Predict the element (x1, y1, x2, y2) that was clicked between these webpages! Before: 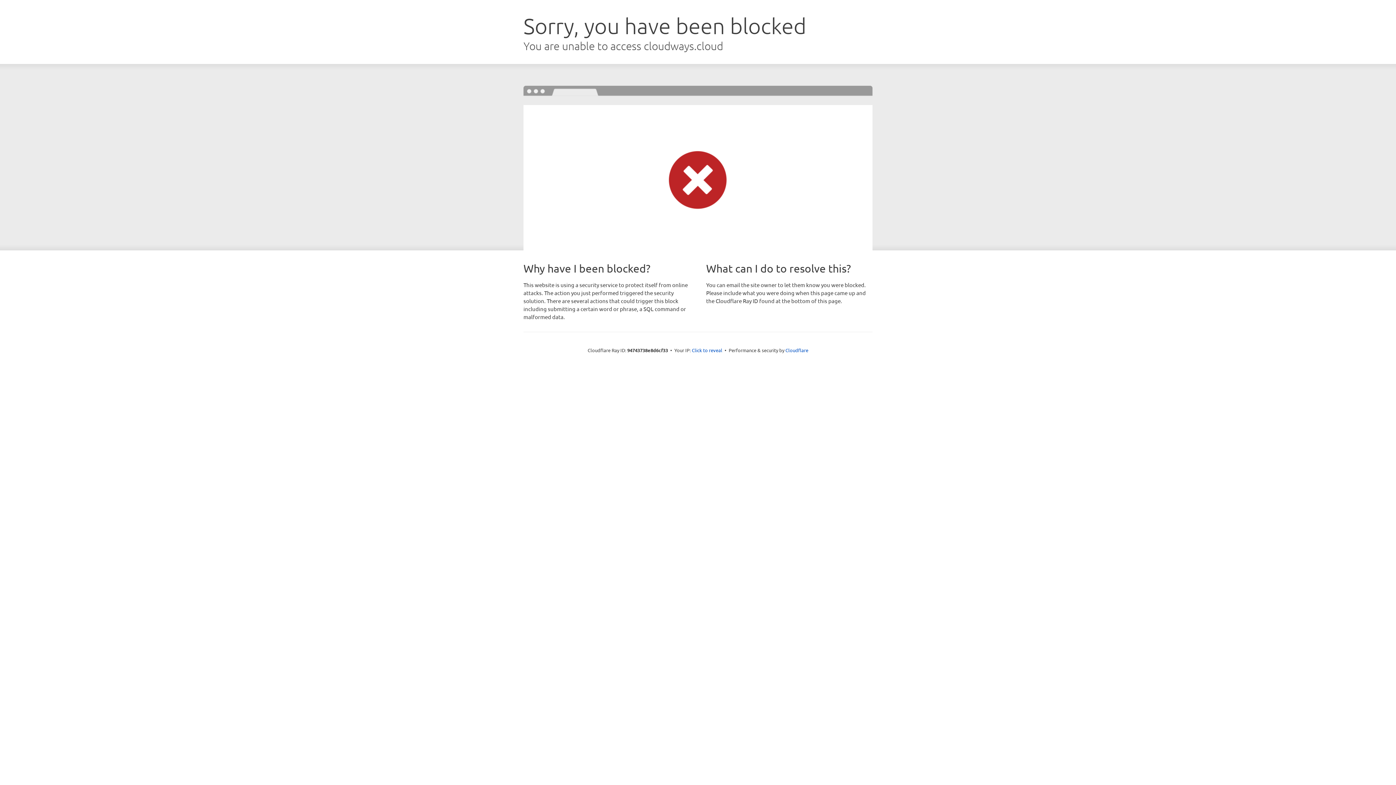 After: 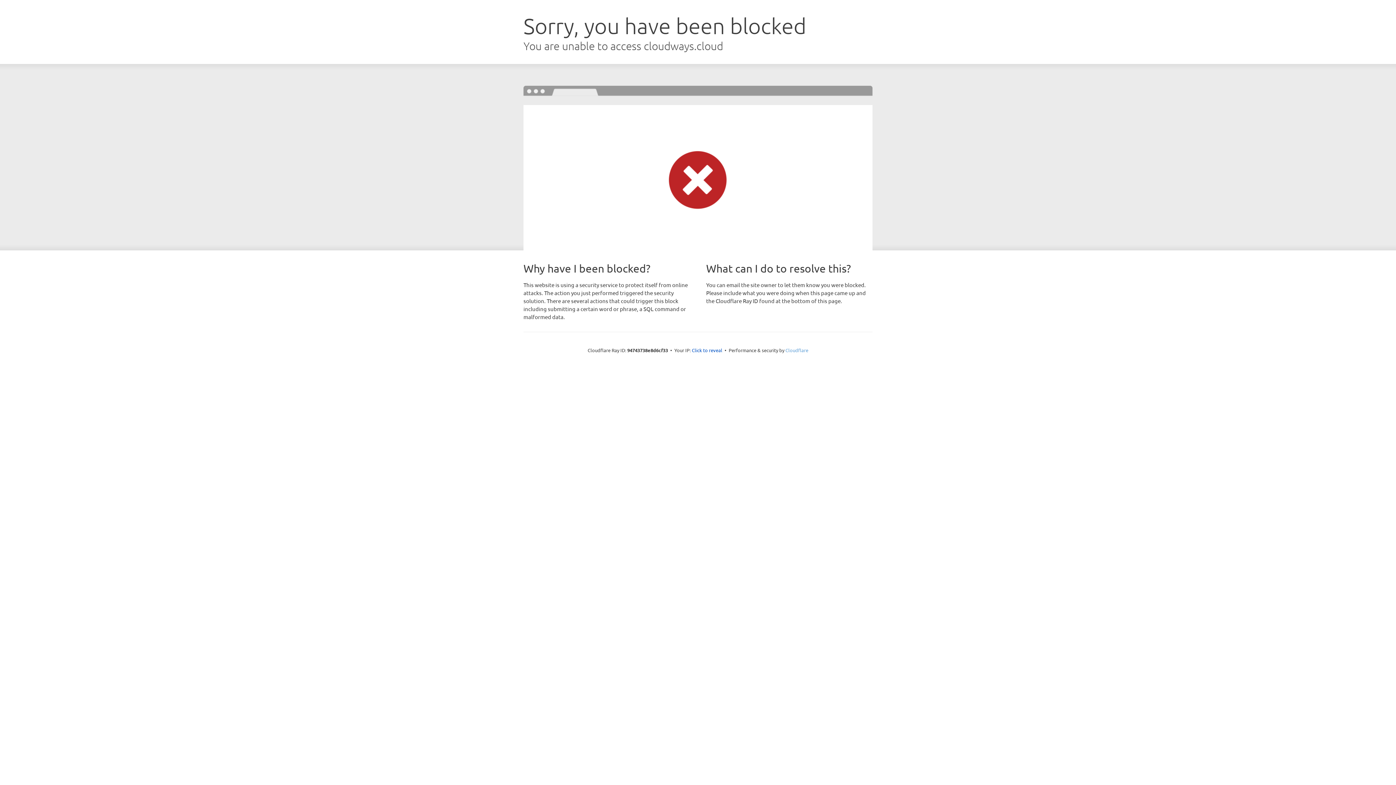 Action: bbox: (785, 347, 808, 353) label: Cloudflare